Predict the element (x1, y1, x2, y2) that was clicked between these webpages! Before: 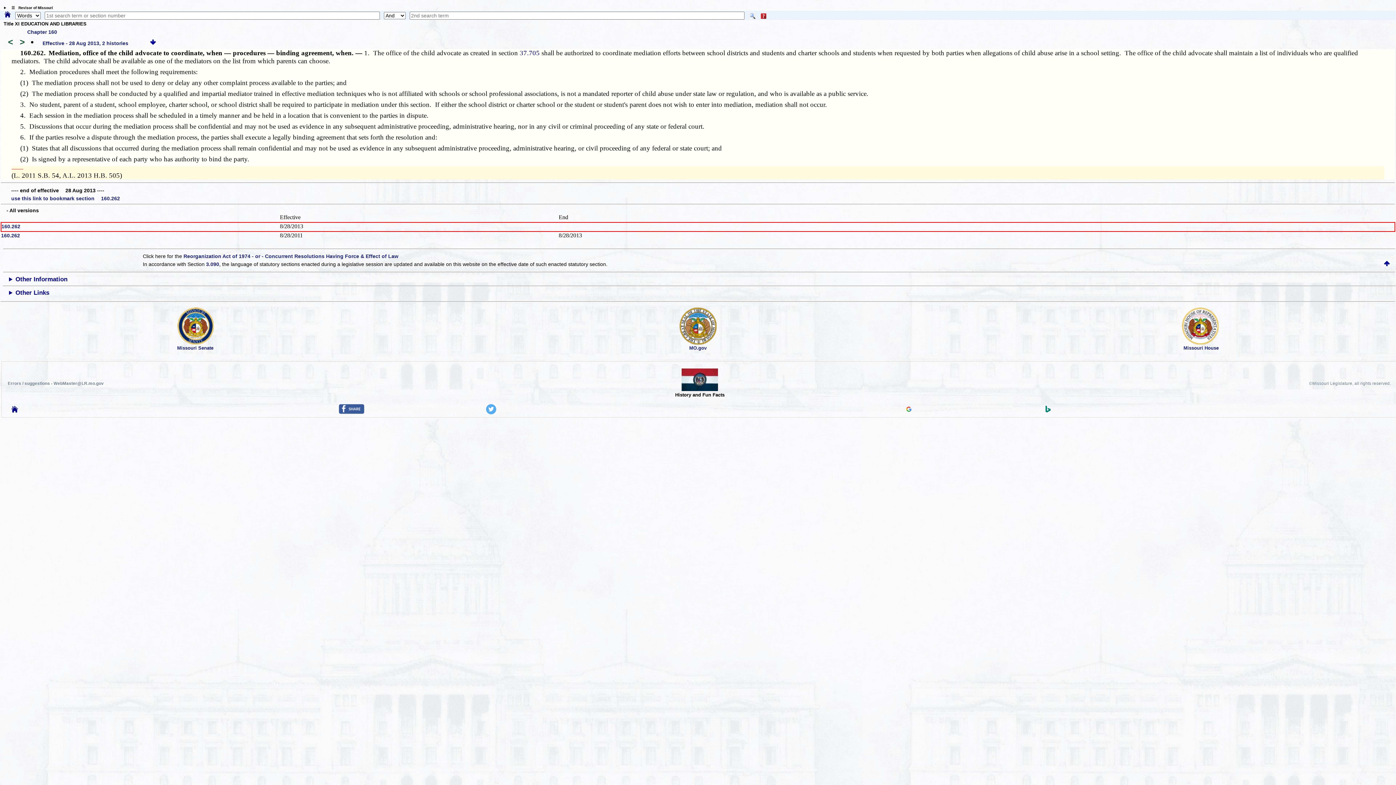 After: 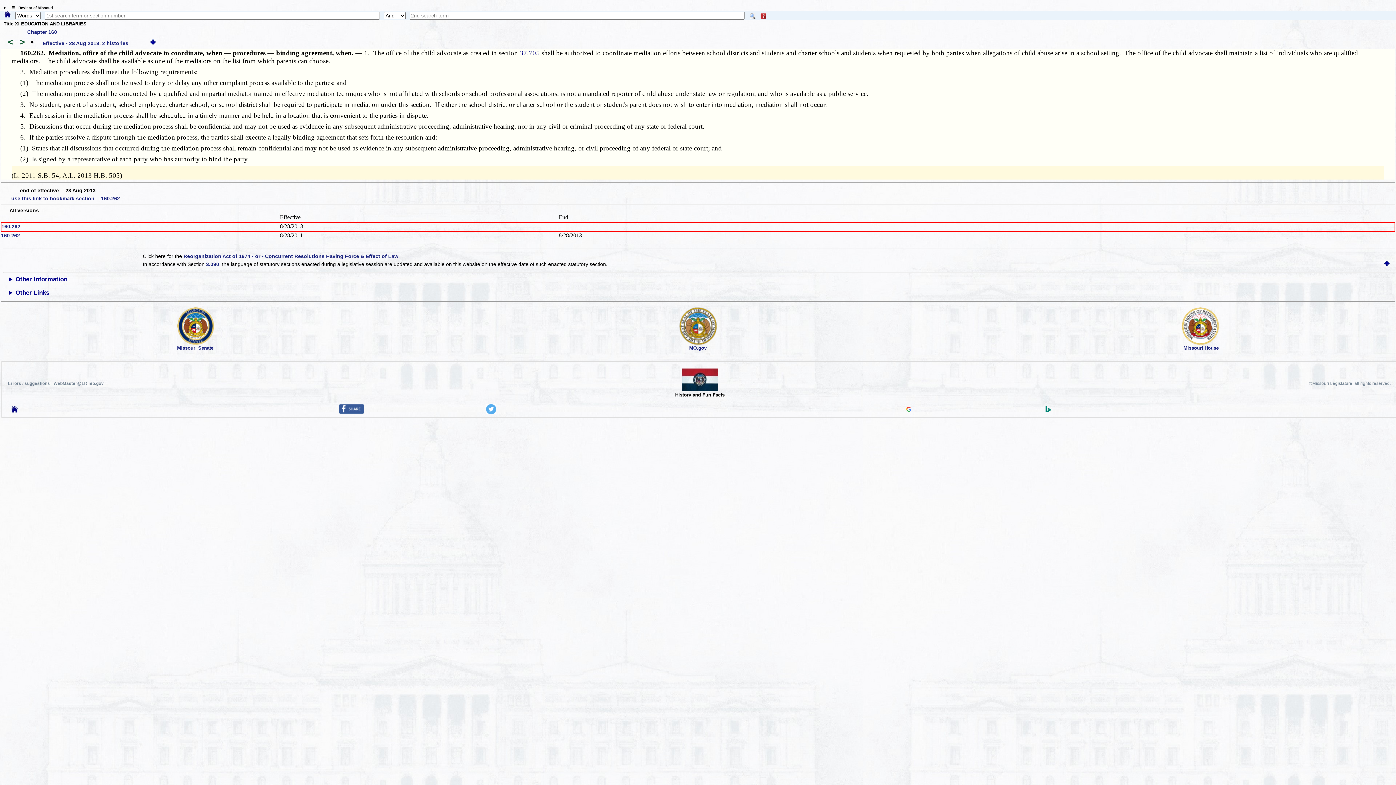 Action: bbox: (1182, 339, 1219, 345)